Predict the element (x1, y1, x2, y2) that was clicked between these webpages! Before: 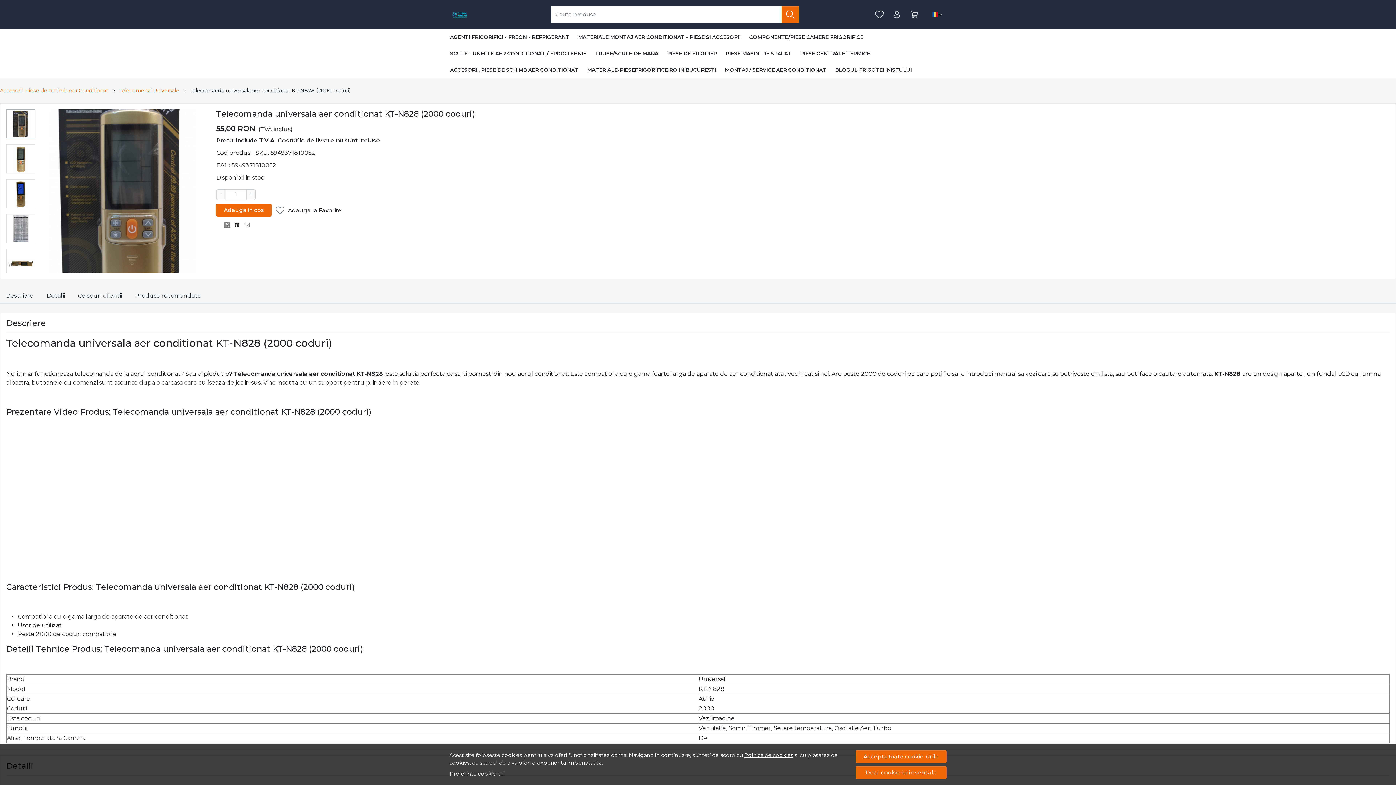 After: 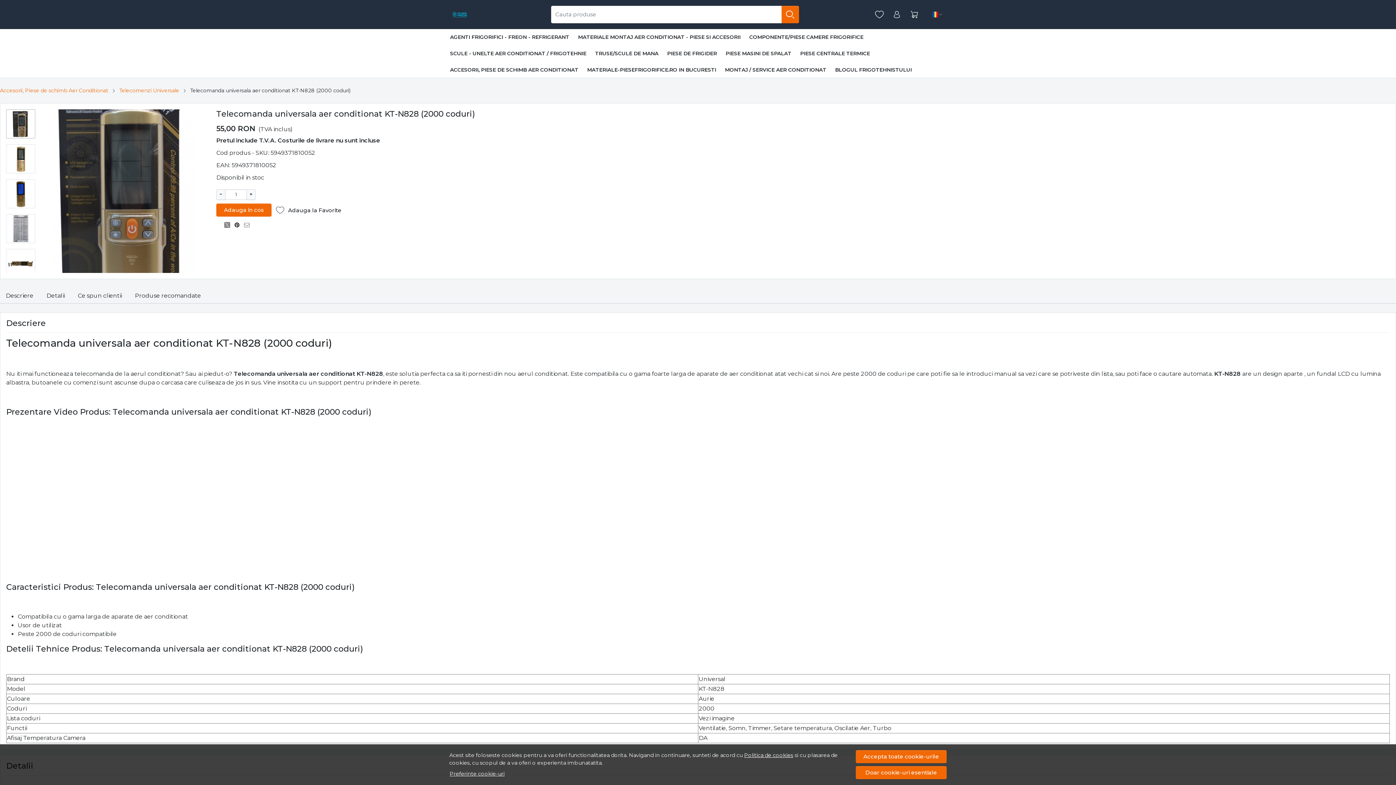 Action: bbox: (744, 752, 793, 758) label: Politica de cookies